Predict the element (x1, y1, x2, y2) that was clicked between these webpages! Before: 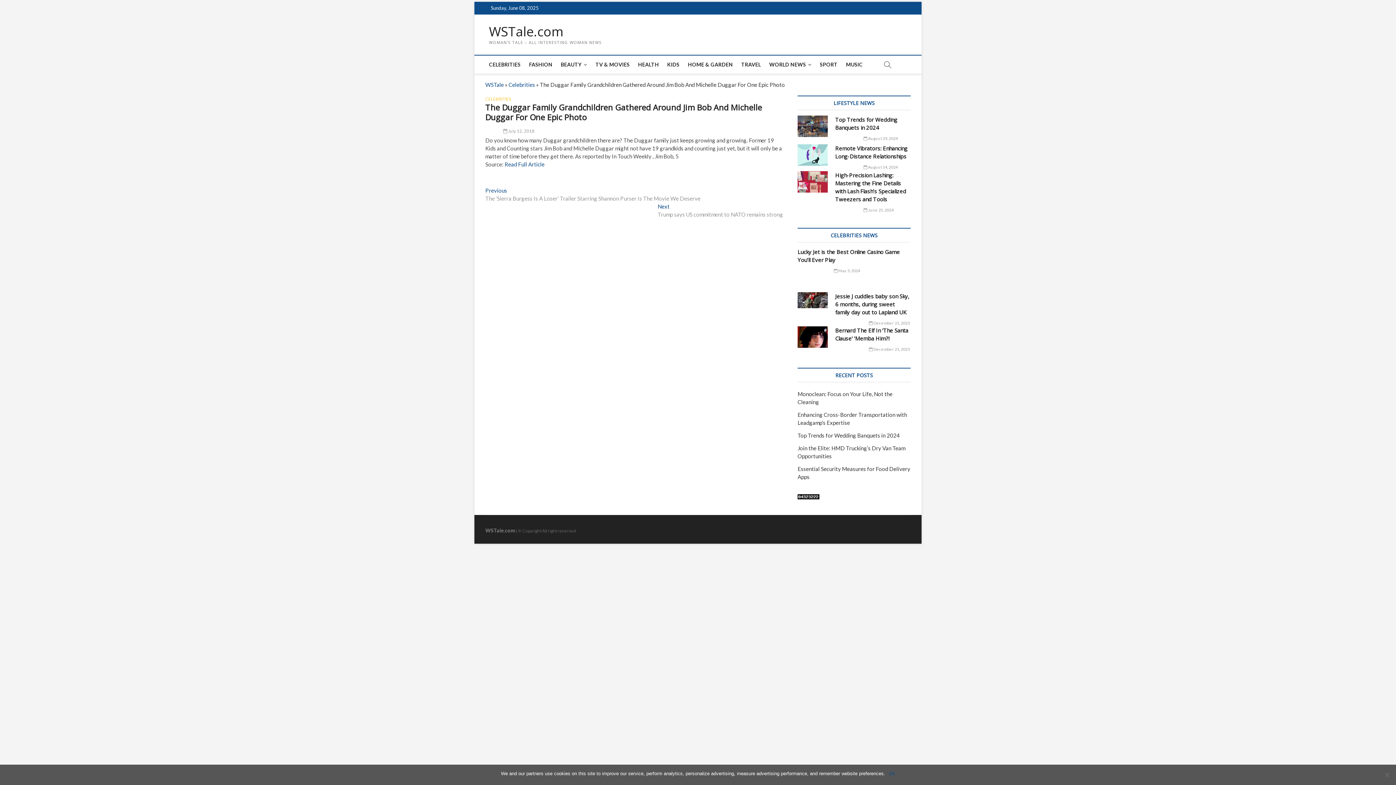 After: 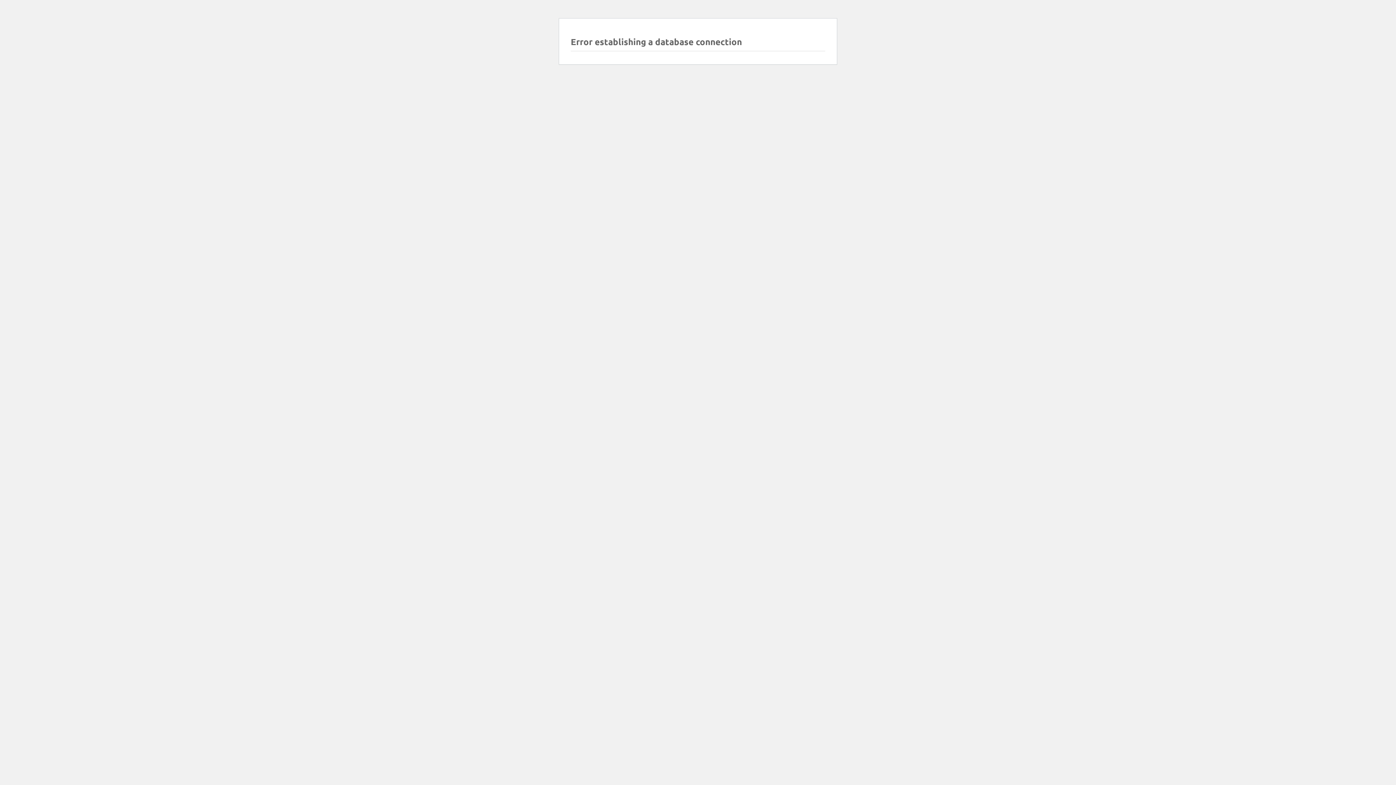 Action: label: FASHION bbox: (525, 55, 556, 73)